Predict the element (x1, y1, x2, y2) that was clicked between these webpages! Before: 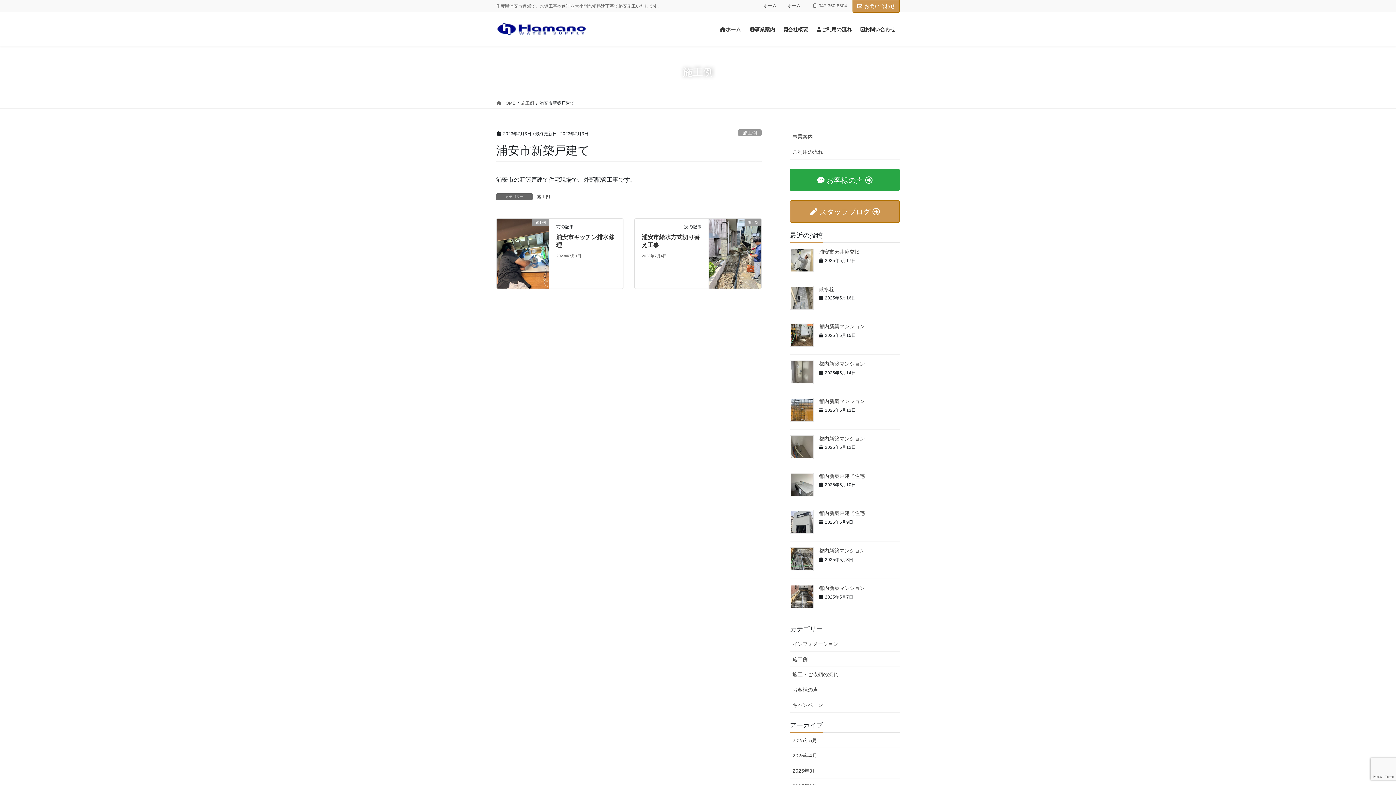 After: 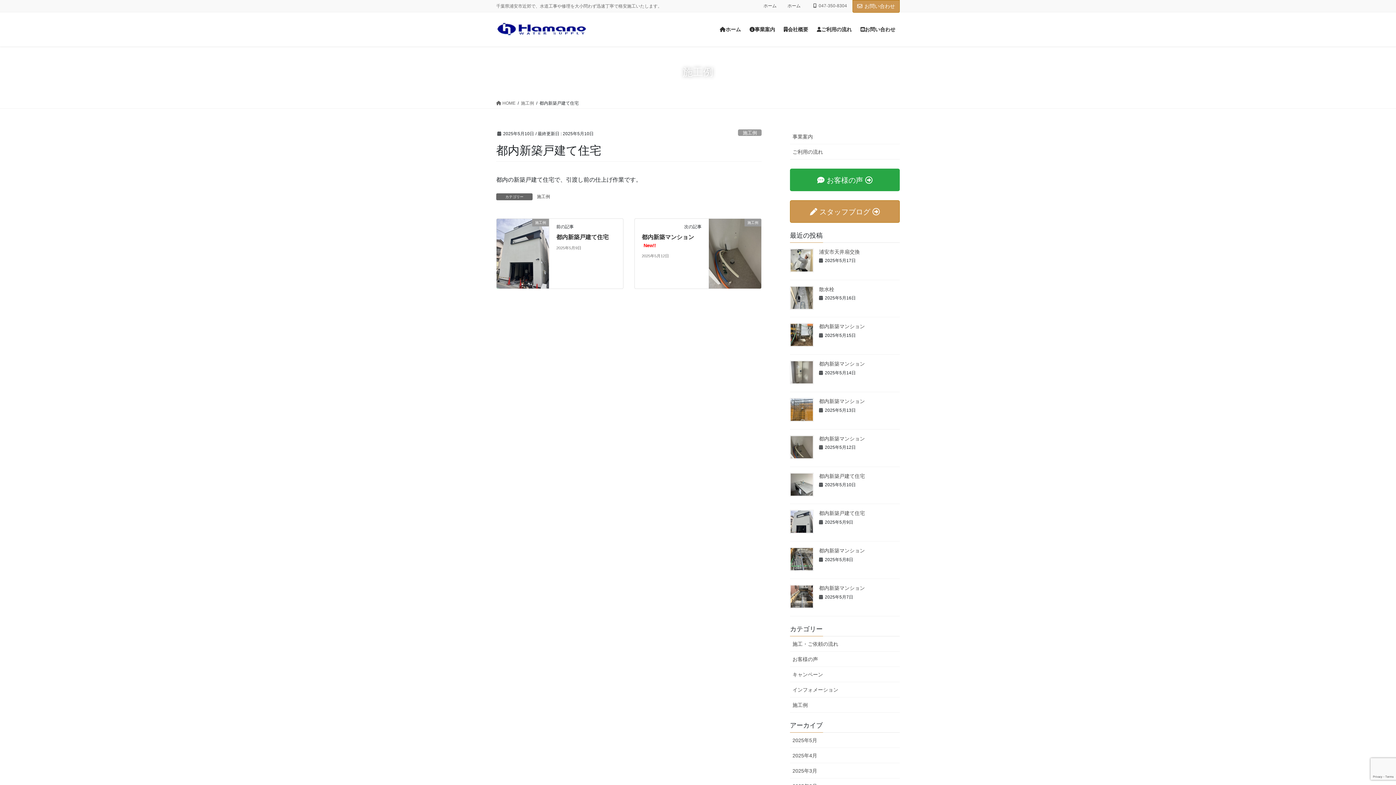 Action: bbox: (790, 472, 813, 496)